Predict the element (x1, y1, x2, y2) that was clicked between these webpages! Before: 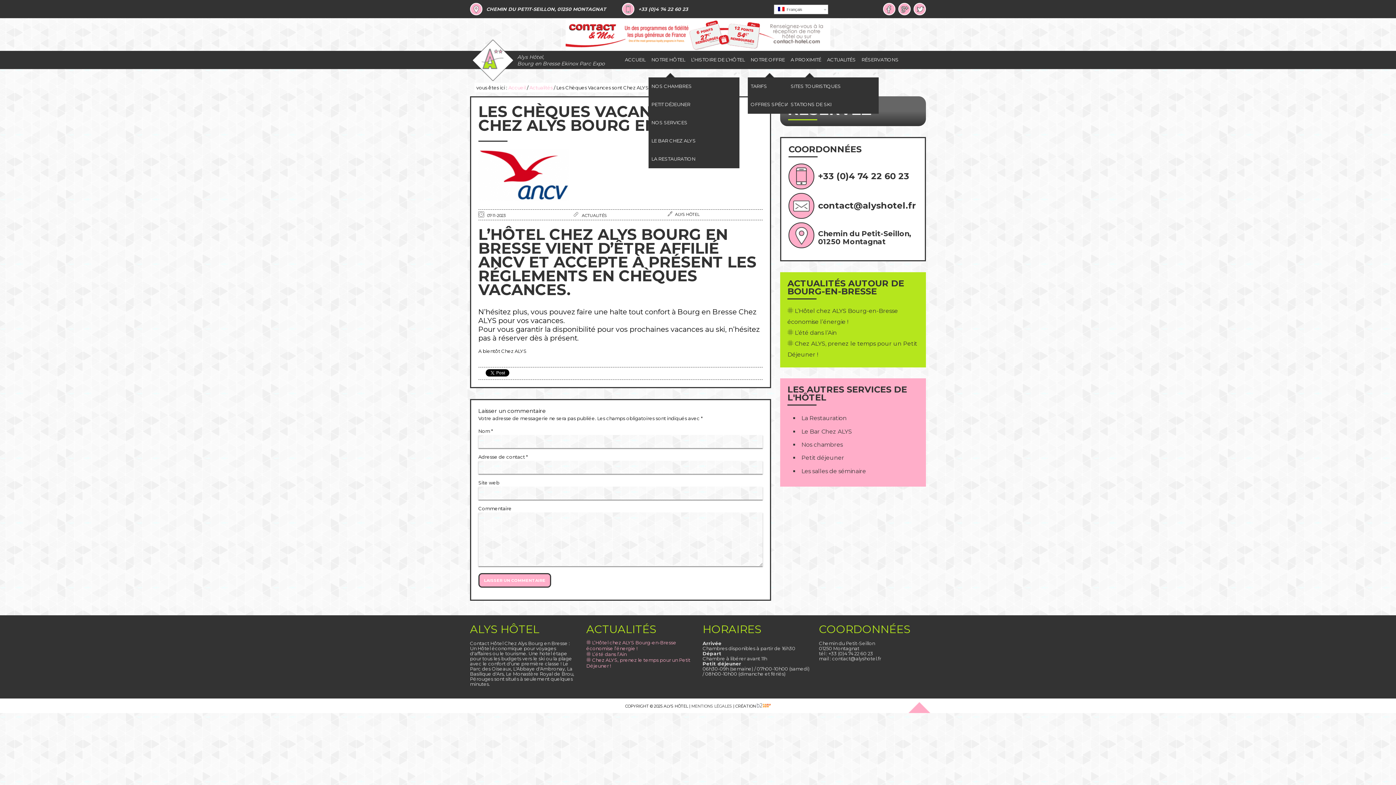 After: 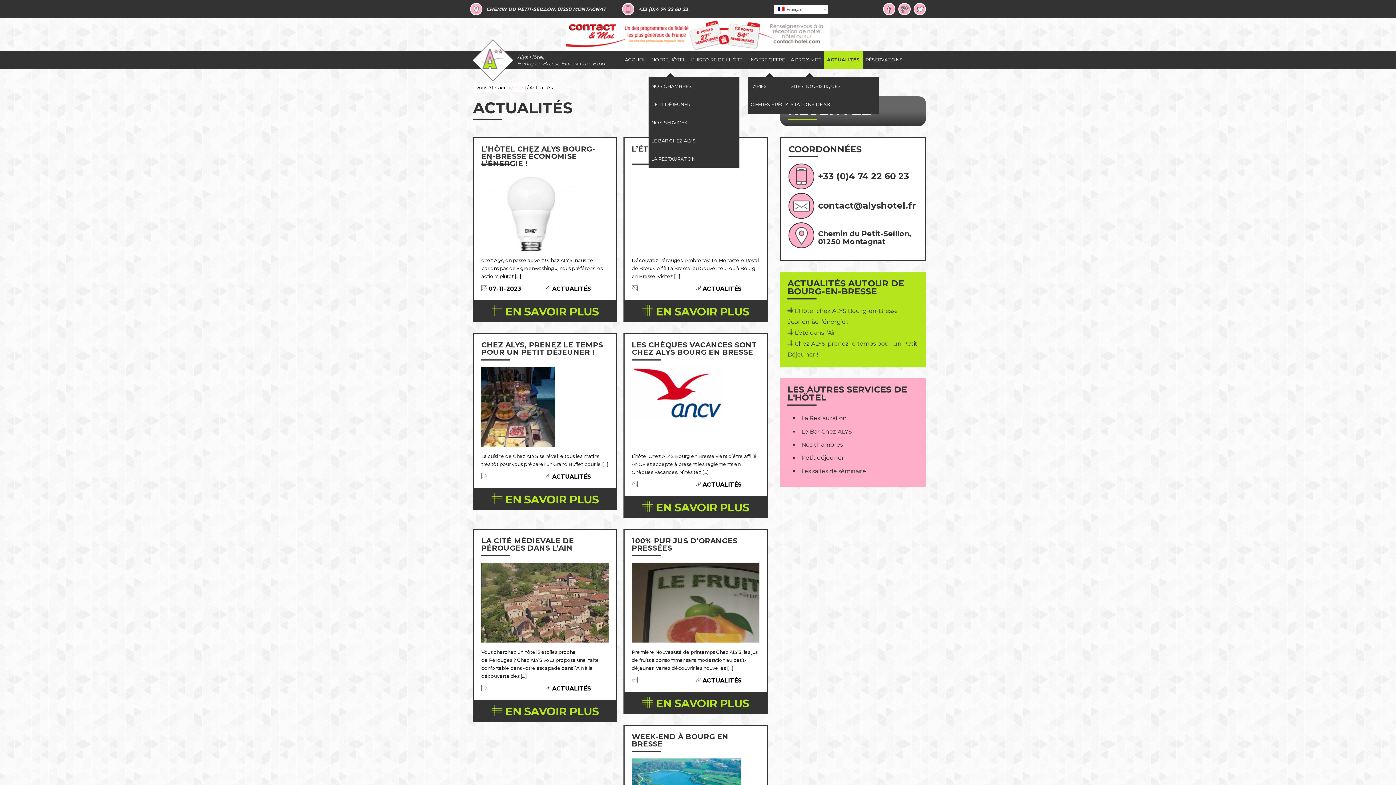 Action: label: Actualités bbox: (529, 84, 552, 90)